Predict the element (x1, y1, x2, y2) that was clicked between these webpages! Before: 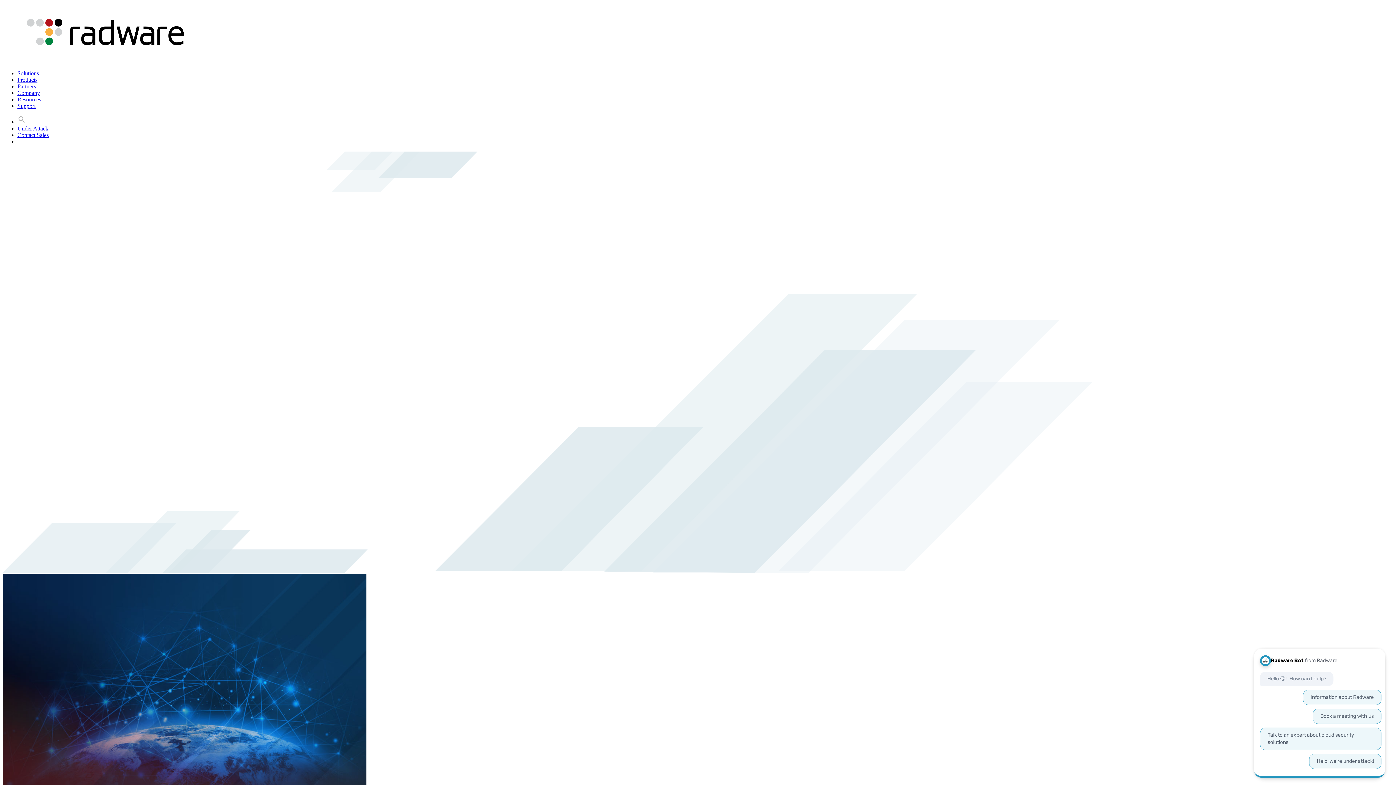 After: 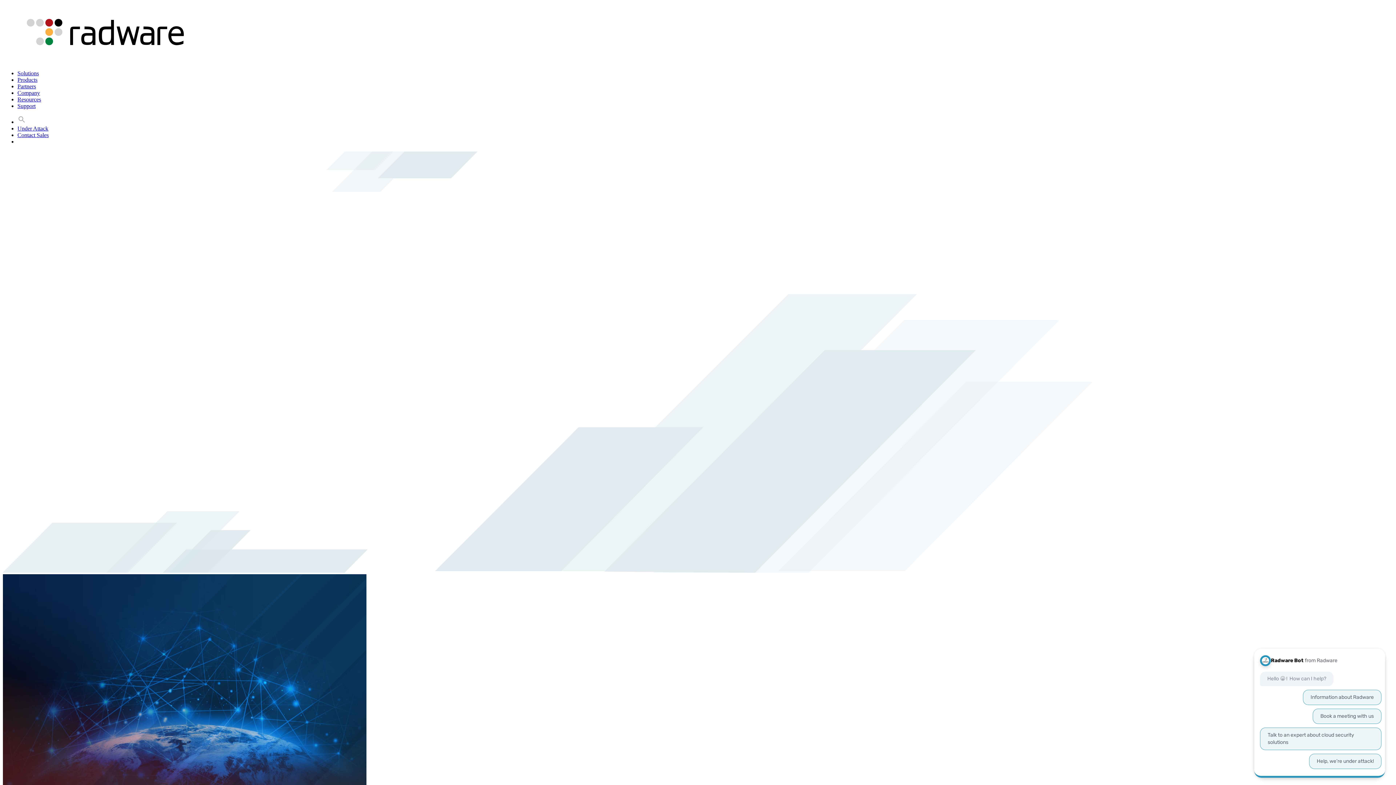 Action: bbox: (17, 115, 26, 124)